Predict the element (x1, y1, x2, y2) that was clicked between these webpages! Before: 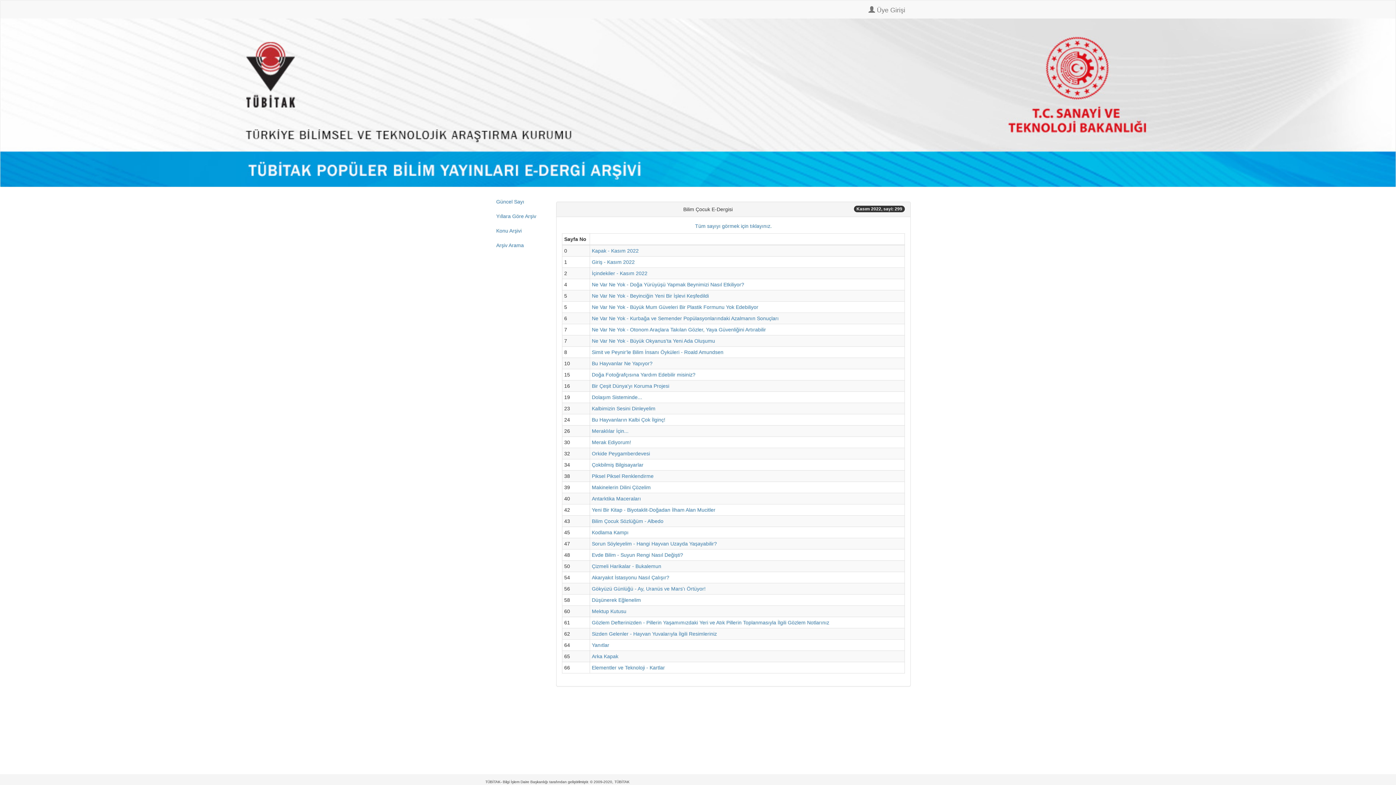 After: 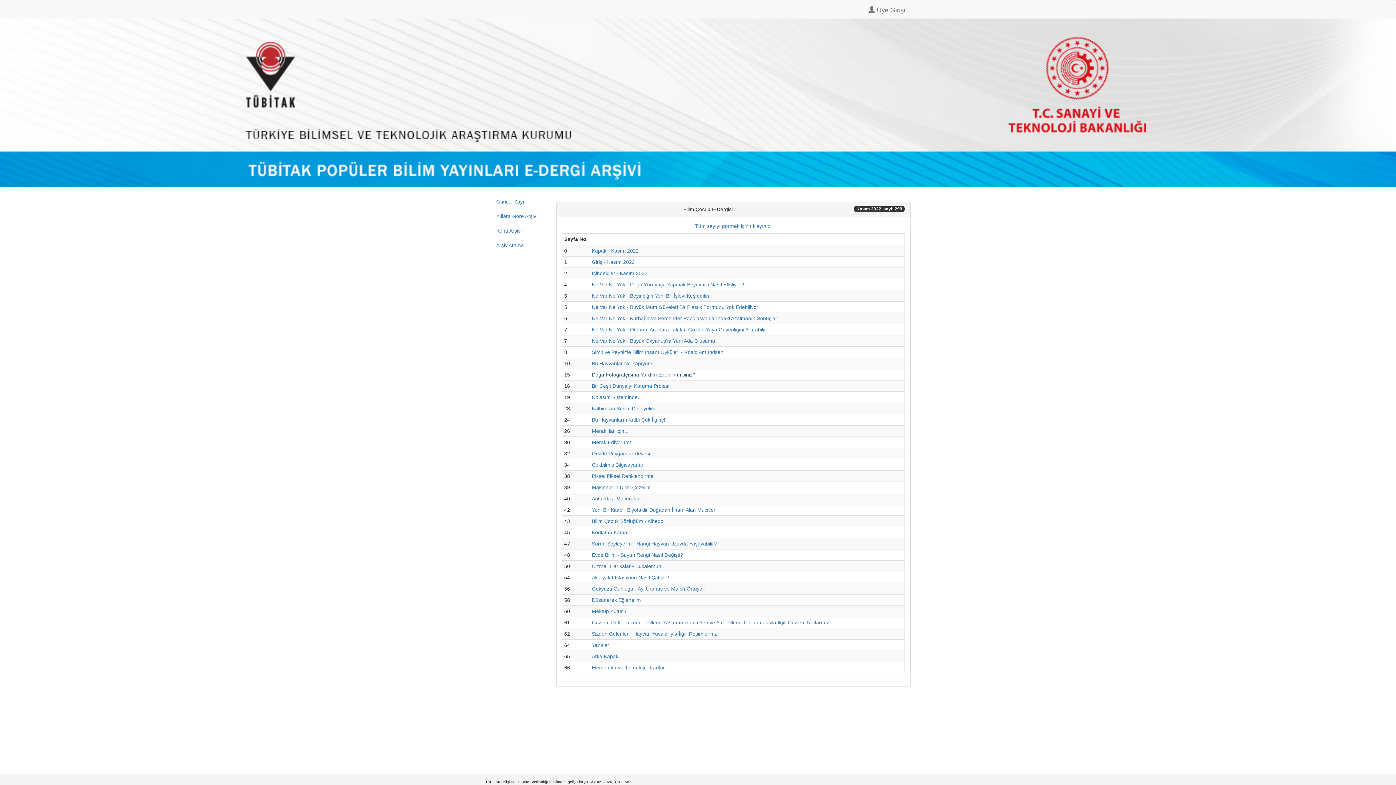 Action: label: Doğa Fotoğrafçısına Yardım Edebilir misiniz? bbox: (592, 371, 695, 377)